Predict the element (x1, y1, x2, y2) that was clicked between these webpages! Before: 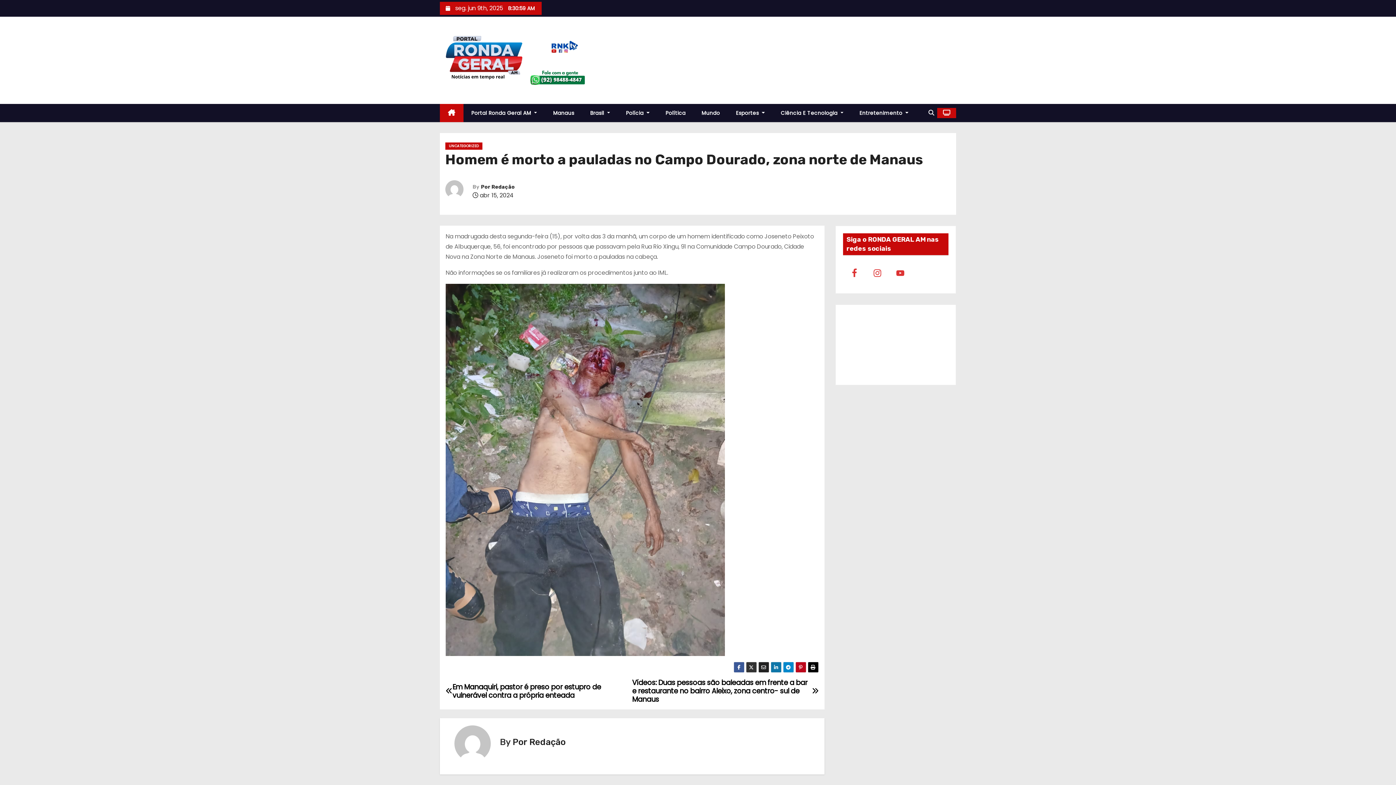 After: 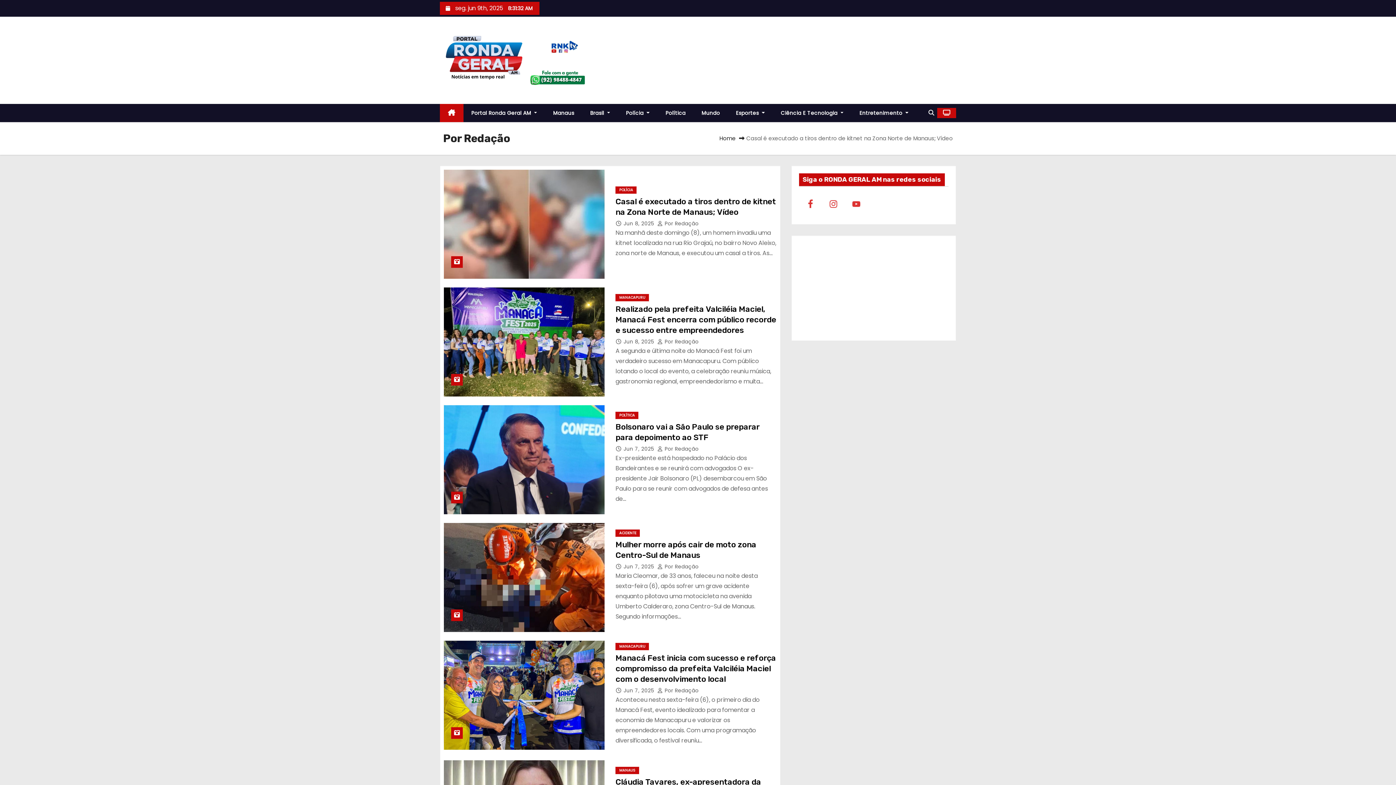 Action: label: Por Redação bbox: (481, 183, 514, 190)